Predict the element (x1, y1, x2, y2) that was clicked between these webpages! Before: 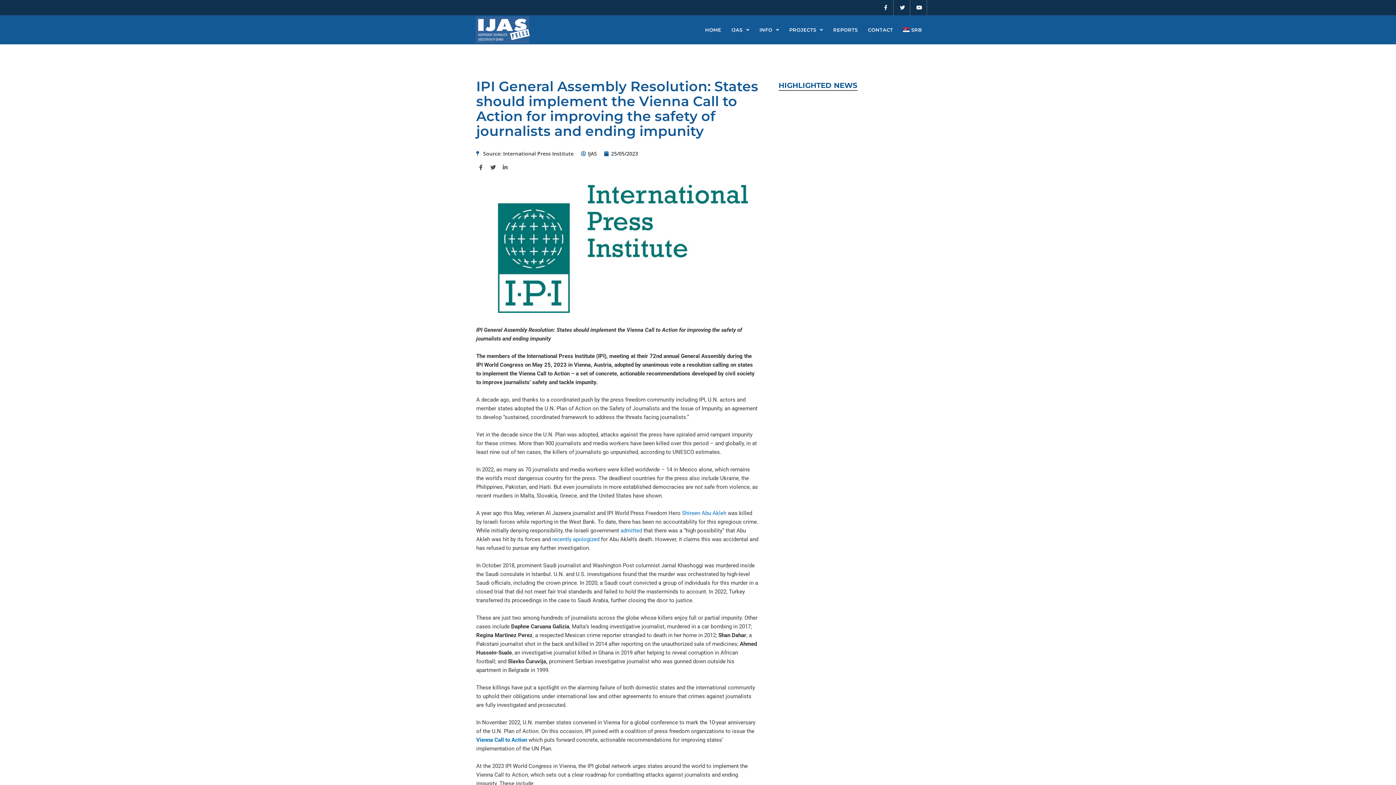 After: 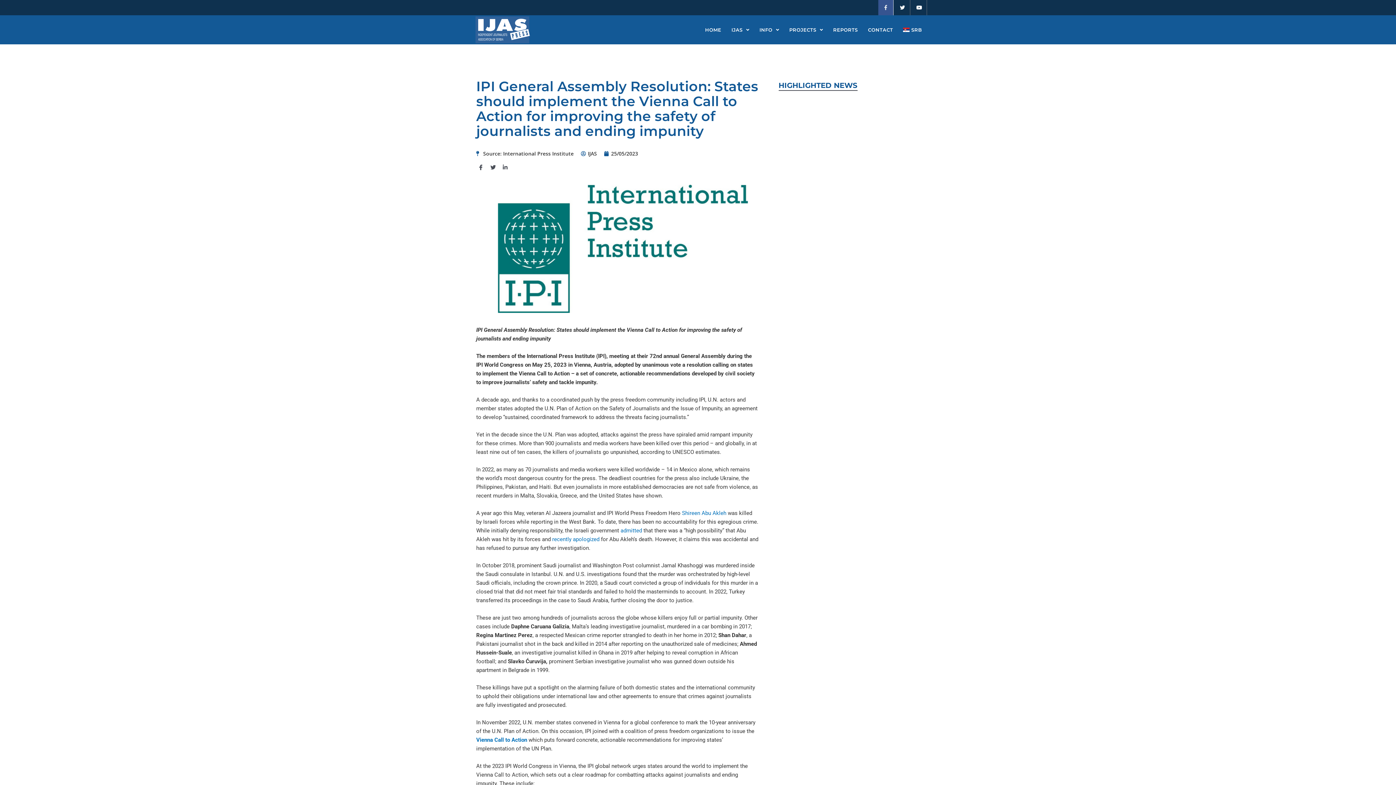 Action: label: Facebook-f bbox: (878, 0, 893, 15)